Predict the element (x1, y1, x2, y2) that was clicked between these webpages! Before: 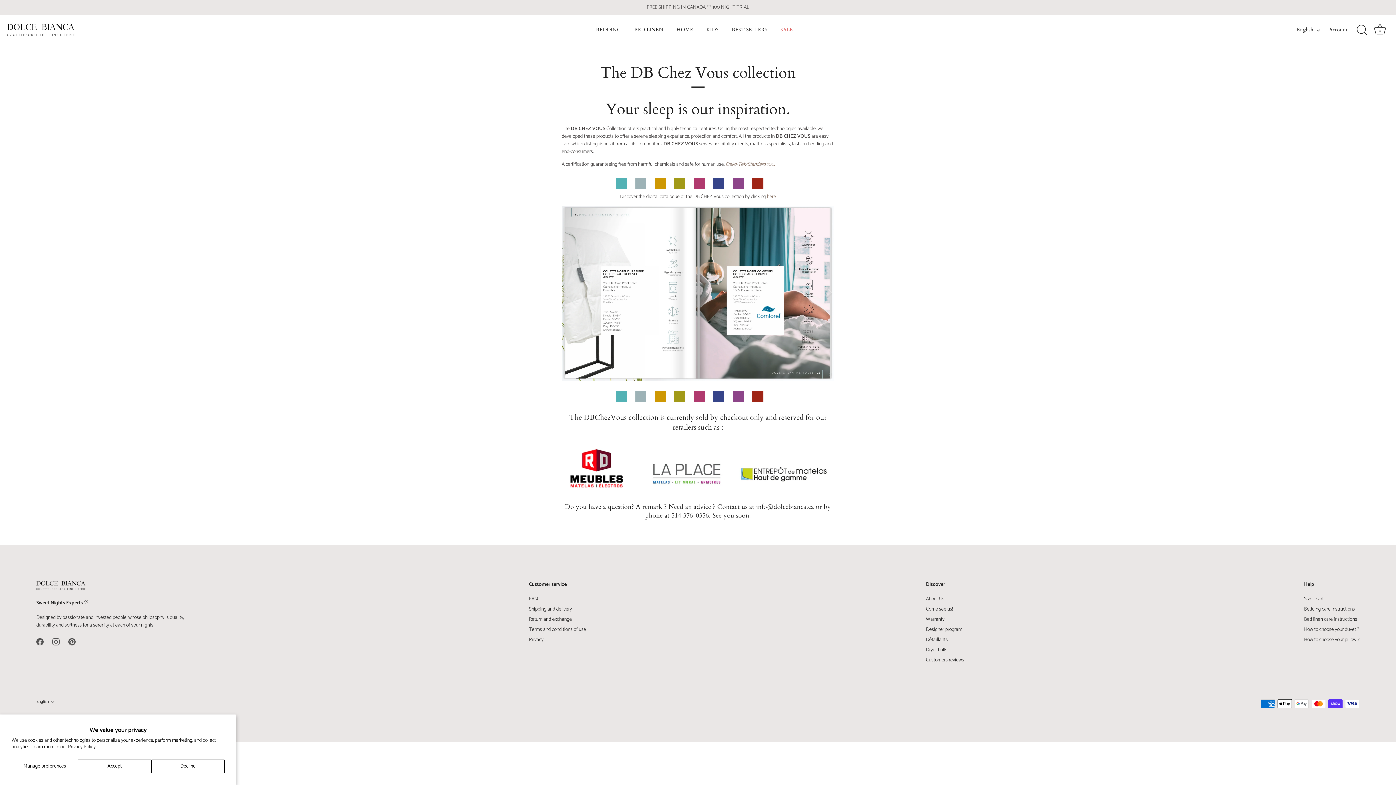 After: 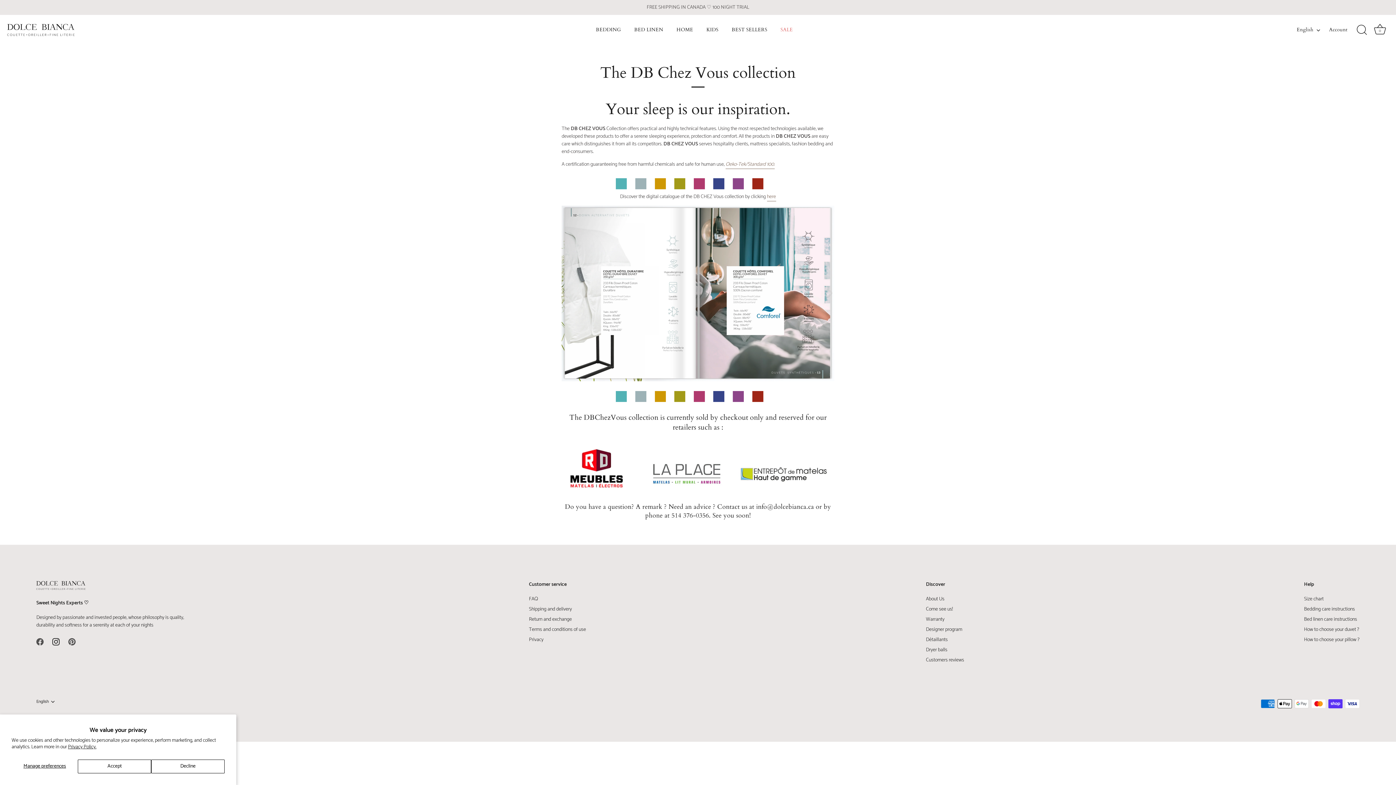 Action: bbox: (52, 637, 59, 646) label: Instagram